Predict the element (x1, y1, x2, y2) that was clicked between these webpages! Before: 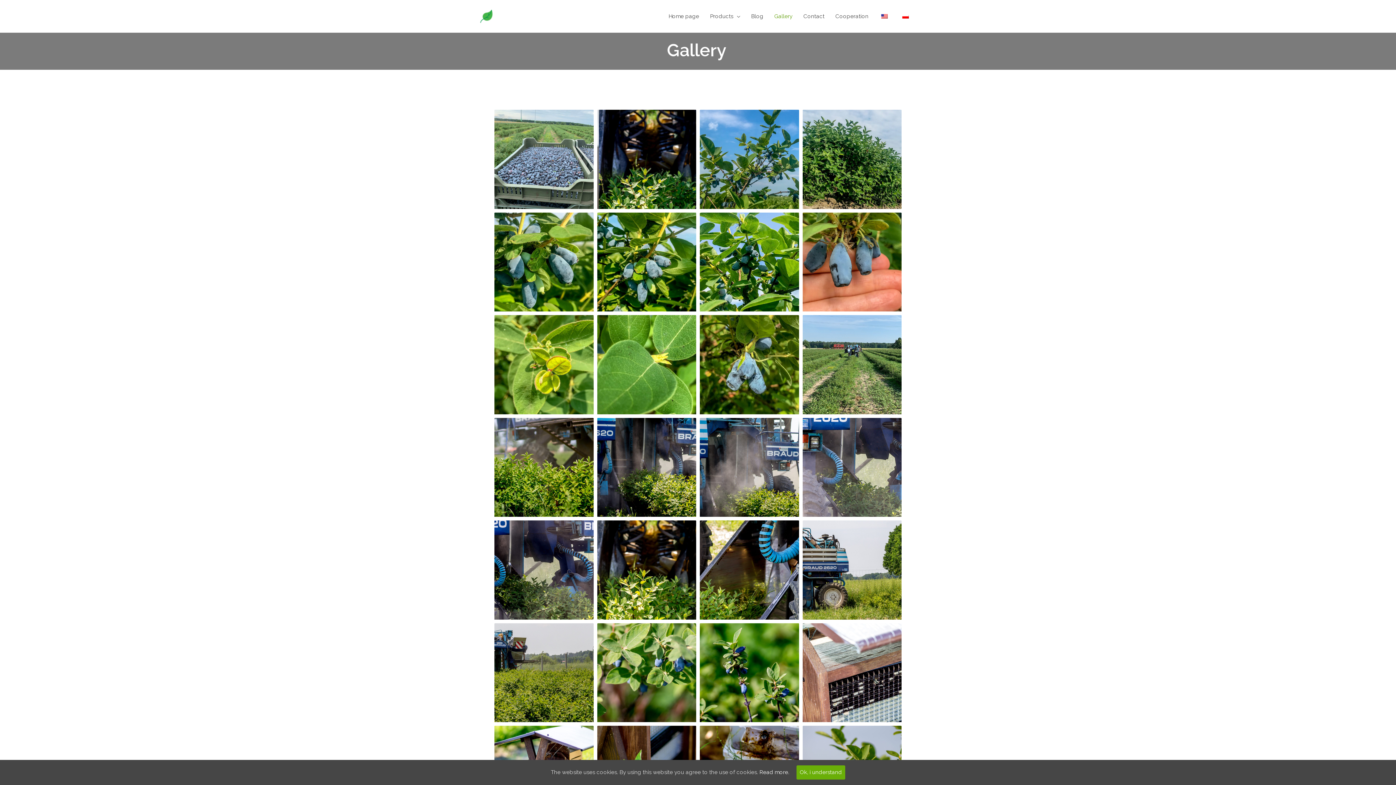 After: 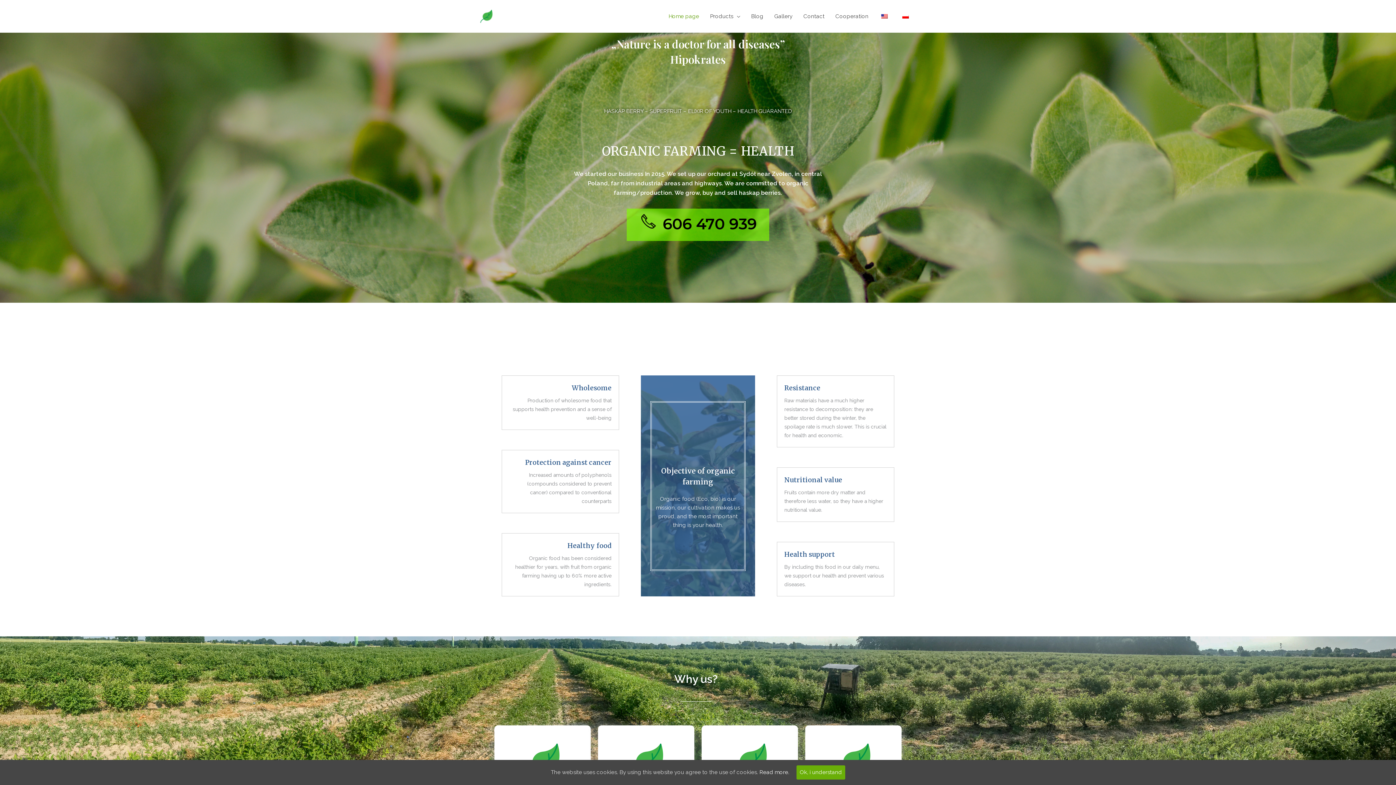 Action: bbox: (663, 5, 704, 27) label: Home page